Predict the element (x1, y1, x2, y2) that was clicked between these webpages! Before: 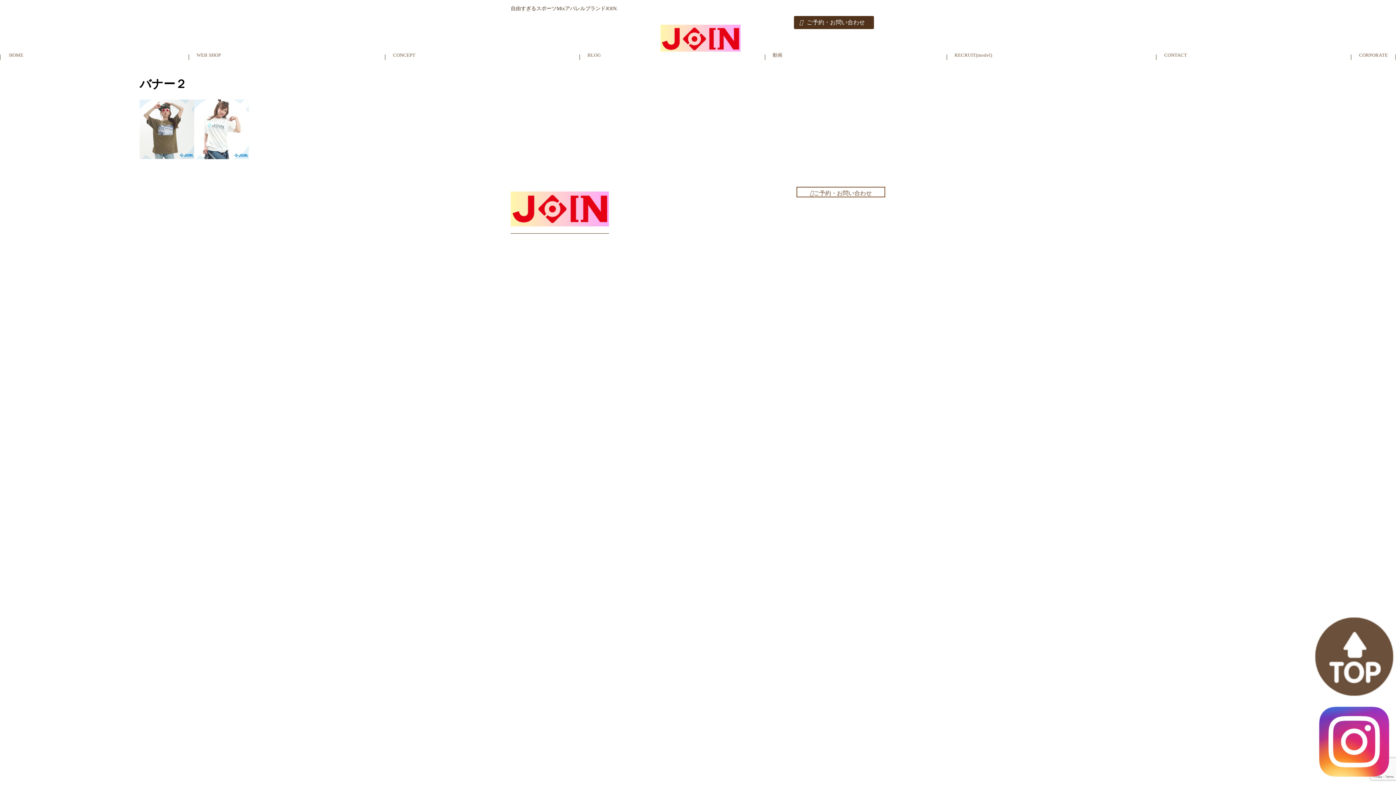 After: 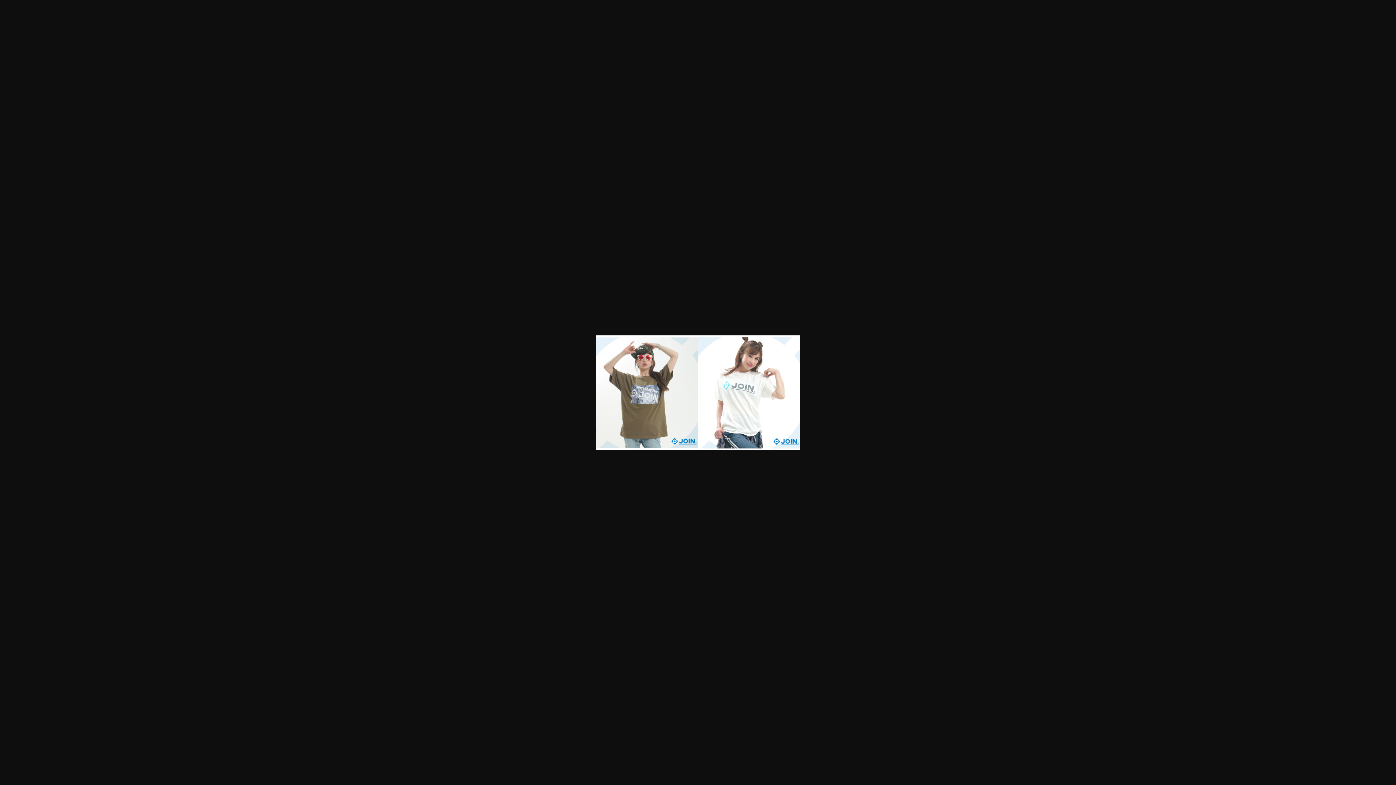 Action: bbox: (139, 154, 248, 161)